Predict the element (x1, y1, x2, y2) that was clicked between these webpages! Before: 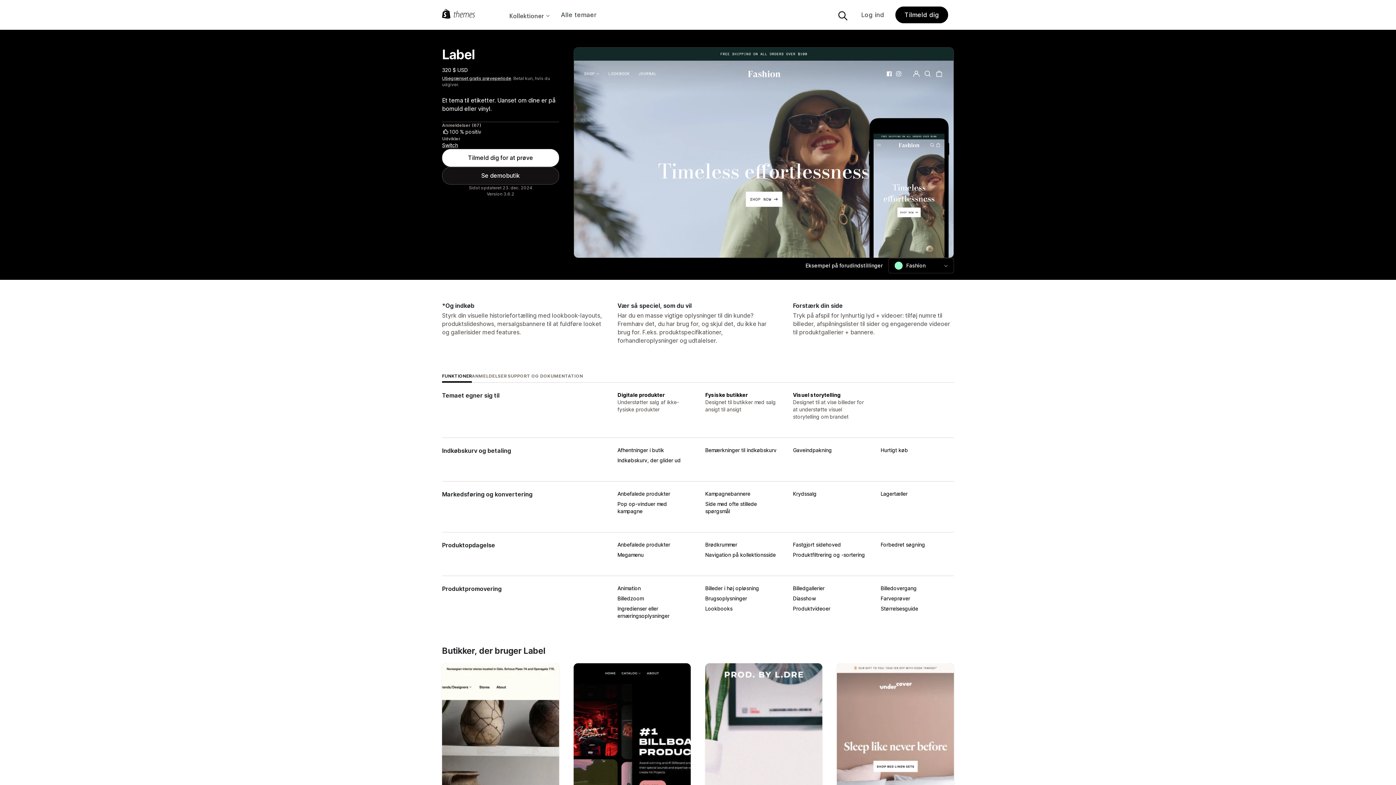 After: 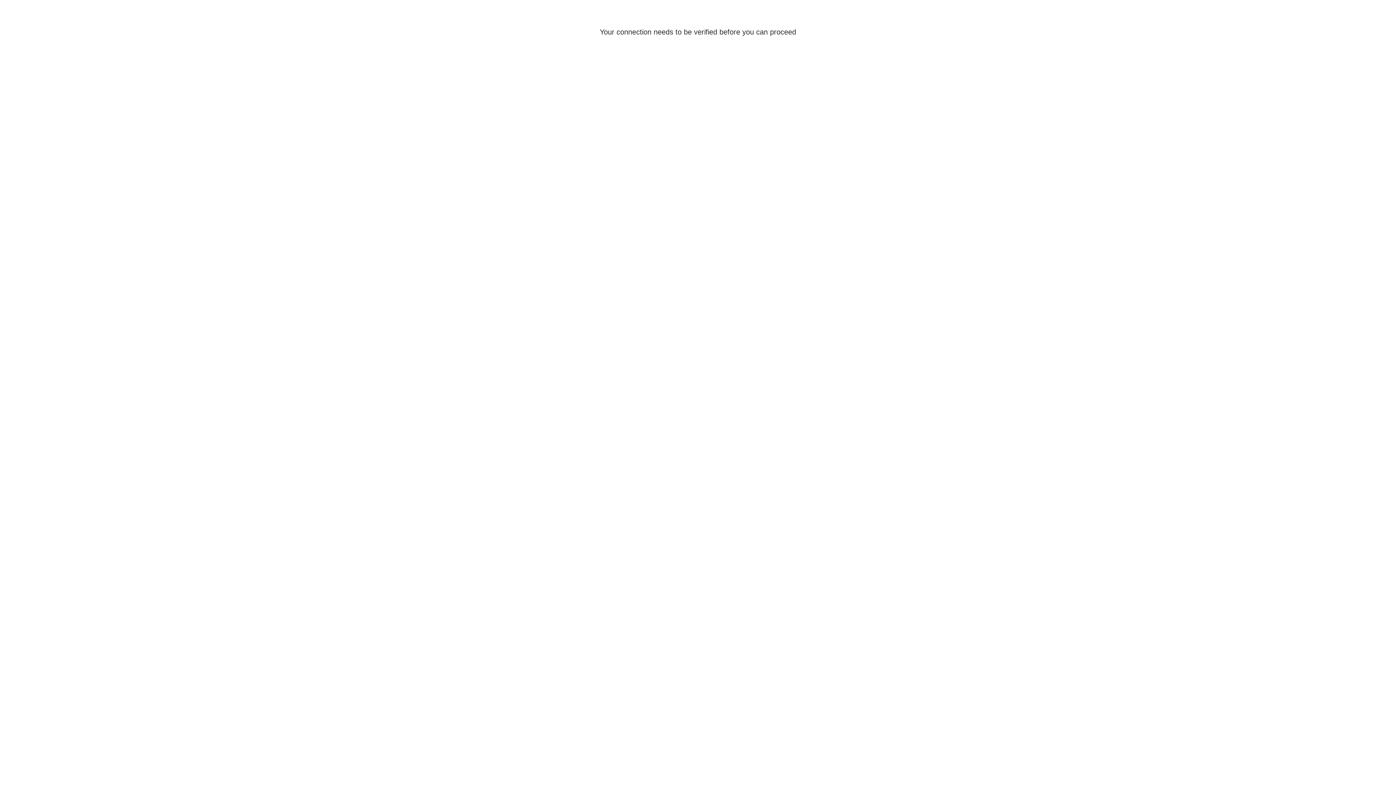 Action: label: Tilmeld dig bbox: (895, 6, 948, 23)